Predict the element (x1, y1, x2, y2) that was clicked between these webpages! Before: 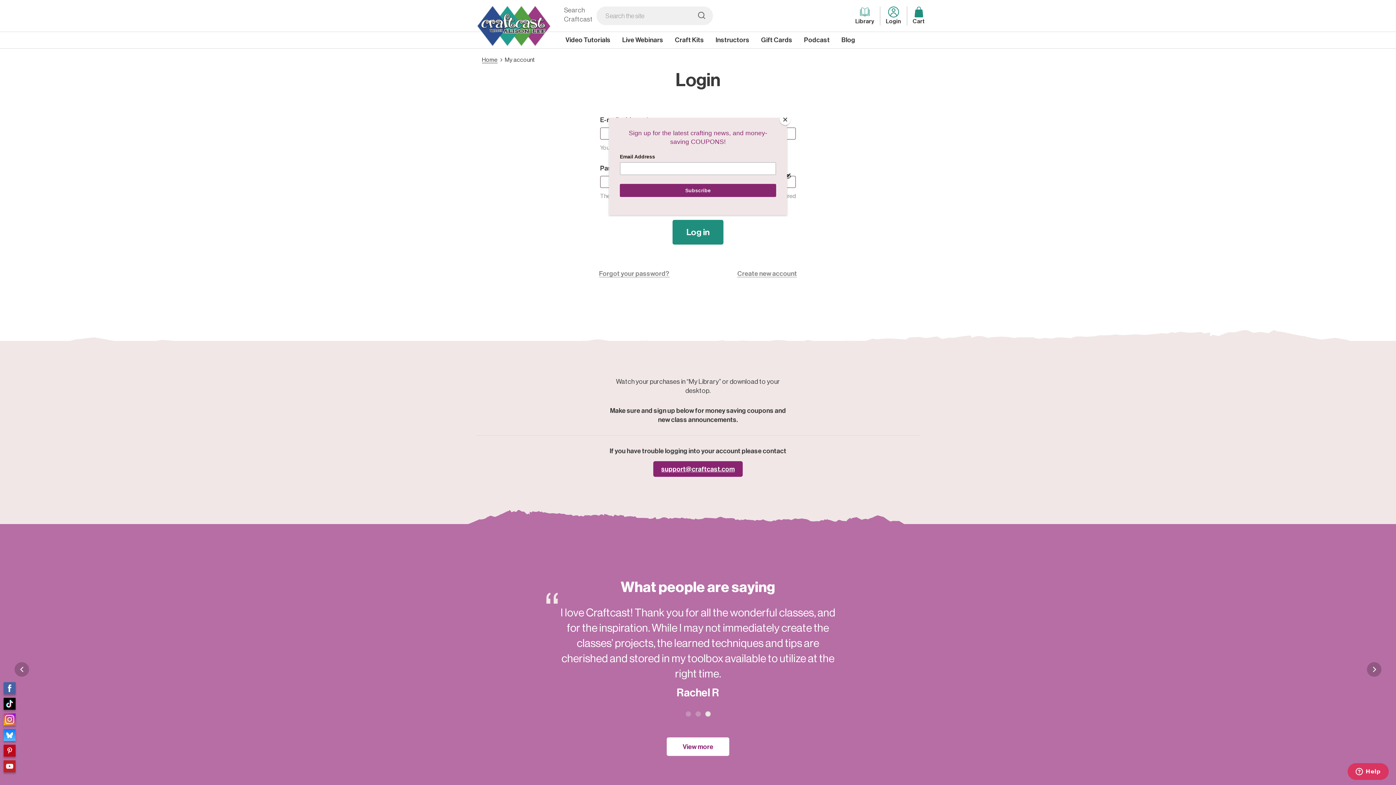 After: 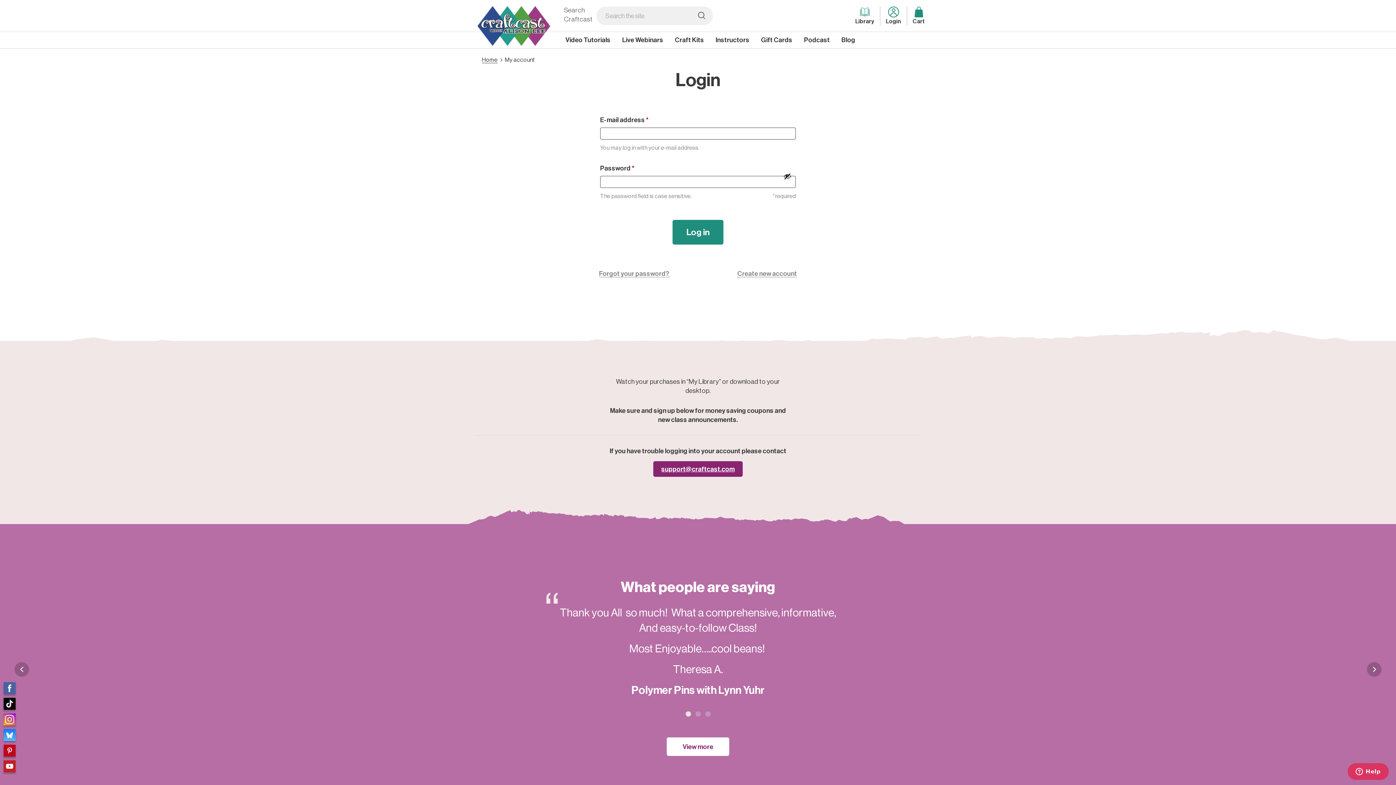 Action: label: Close bbox: (780, 114, 790, 125)